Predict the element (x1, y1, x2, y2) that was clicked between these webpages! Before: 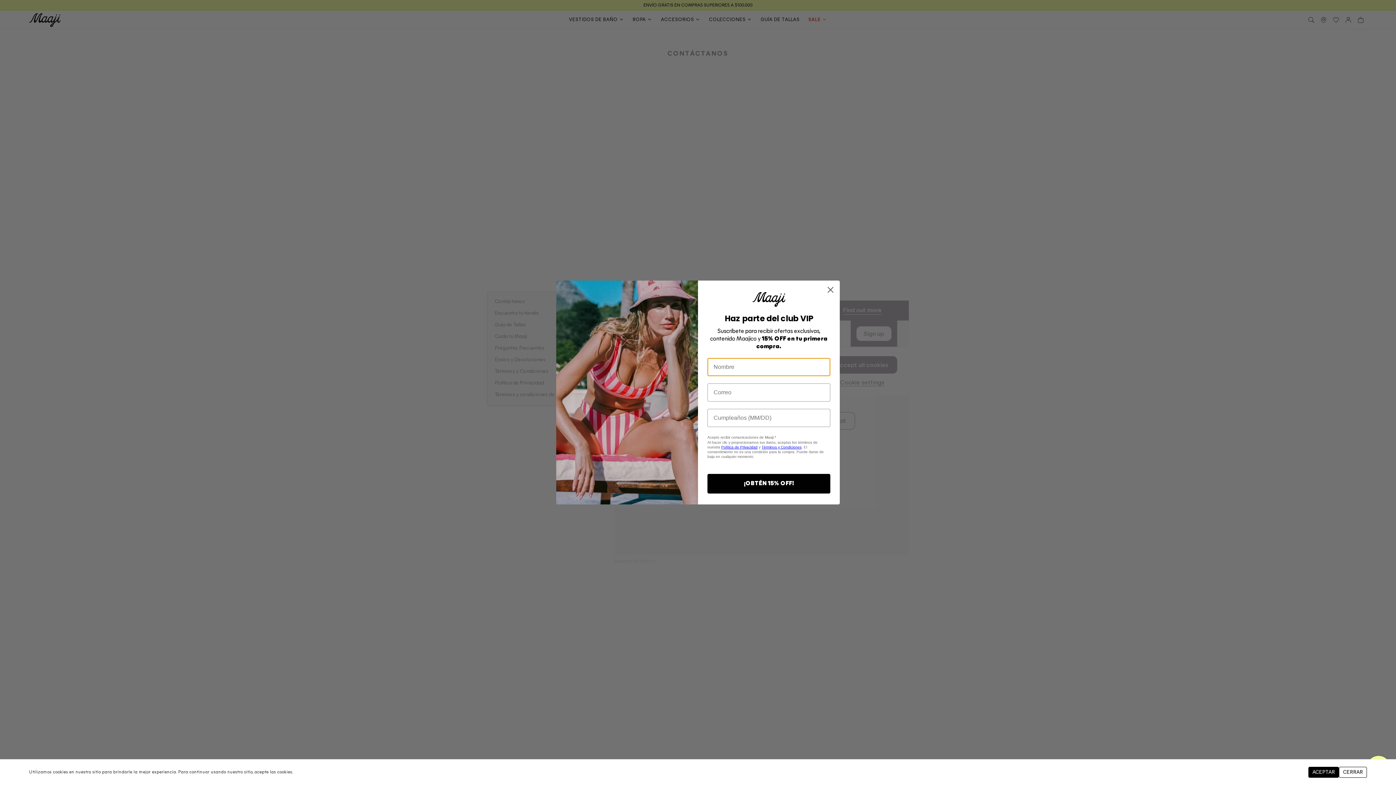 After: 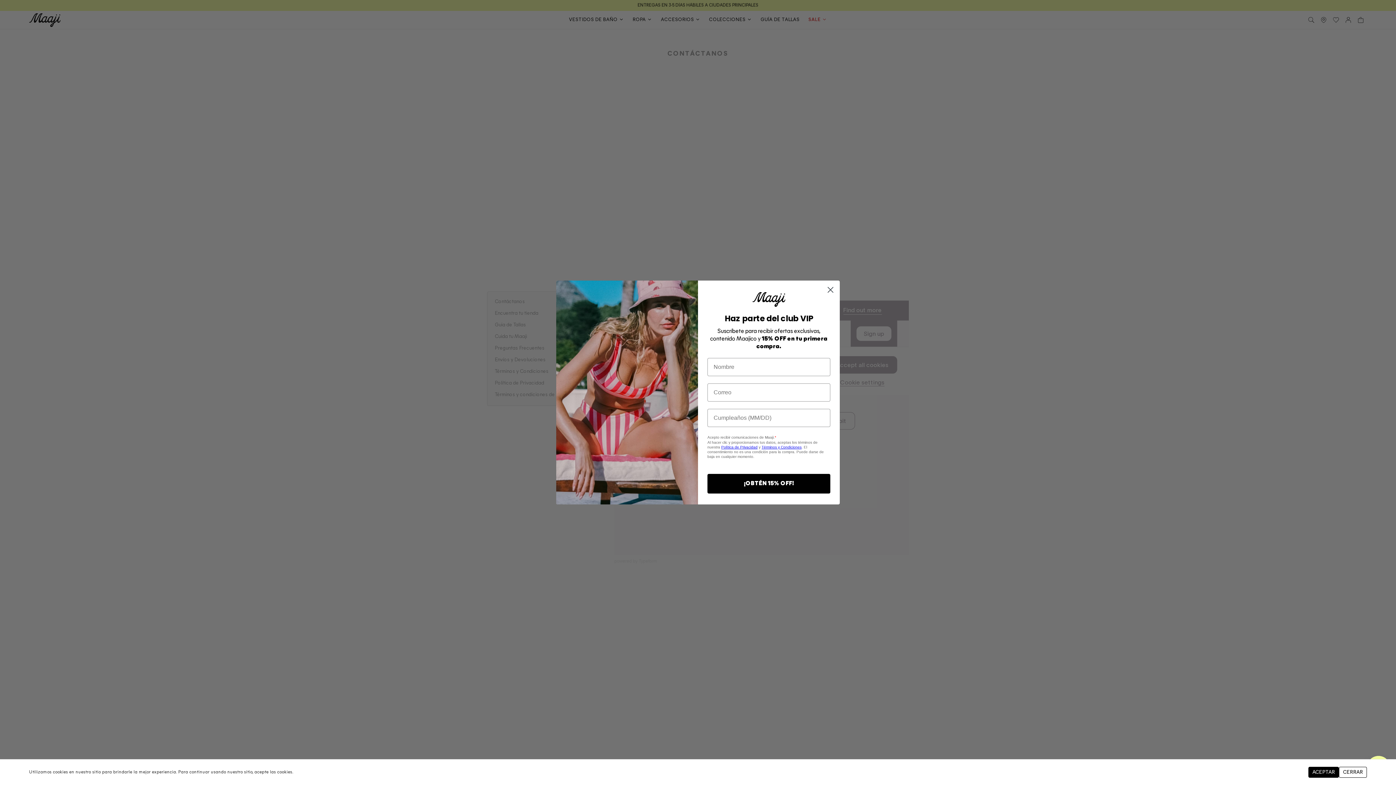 Action: label: Política de Privacidad bbox: (721, 445, 757, 449)